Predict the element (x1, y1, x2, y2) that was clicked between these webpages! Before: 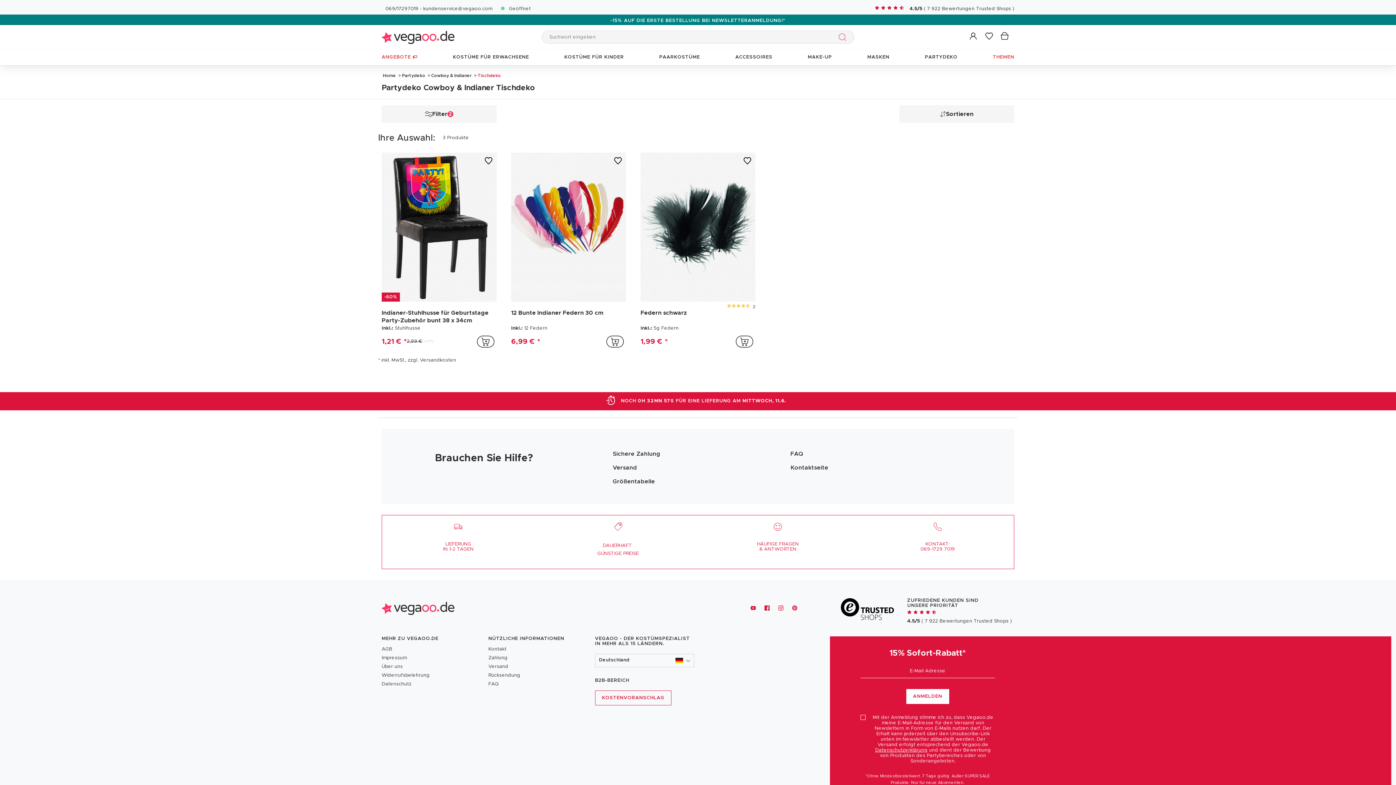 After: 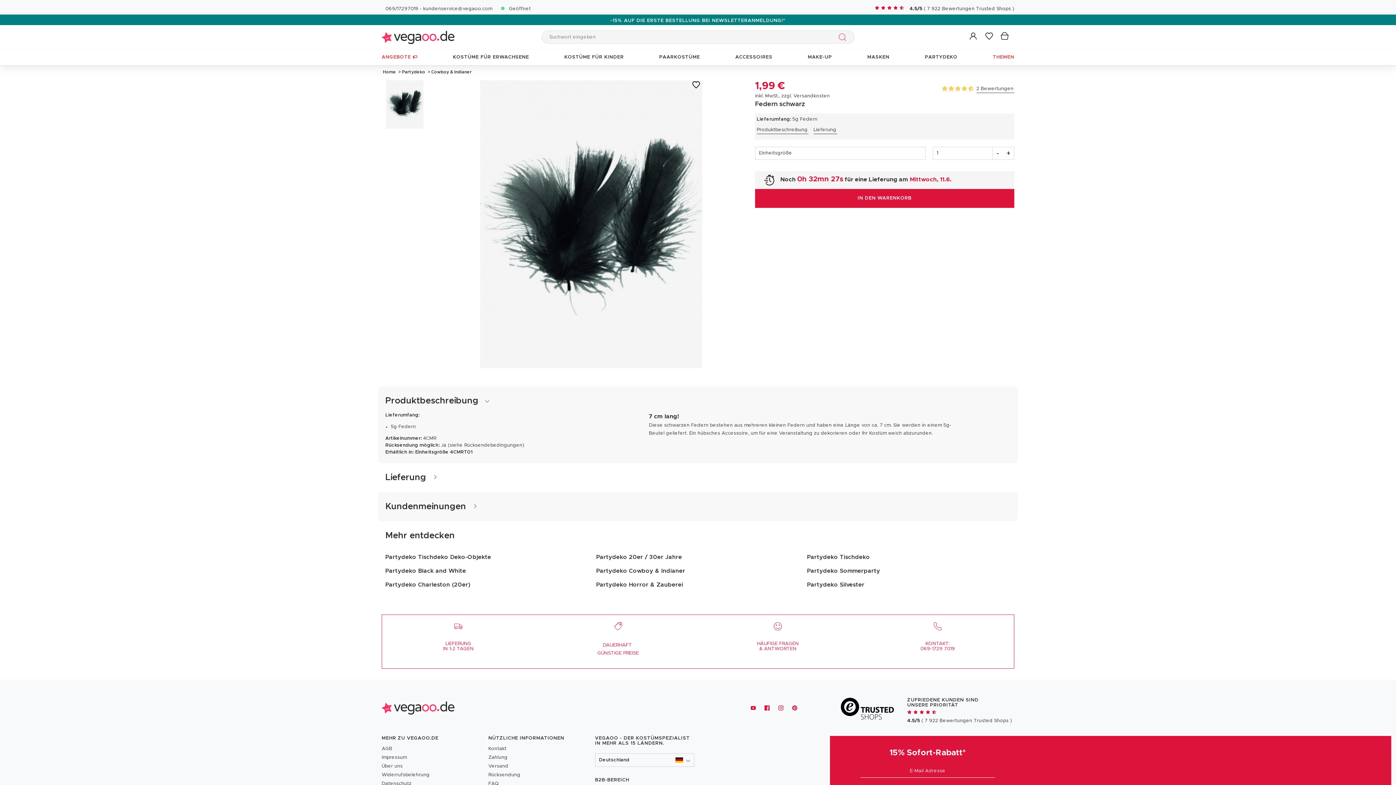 Action: bbox: (640, 309, 755, 324) label: Federn schwarz